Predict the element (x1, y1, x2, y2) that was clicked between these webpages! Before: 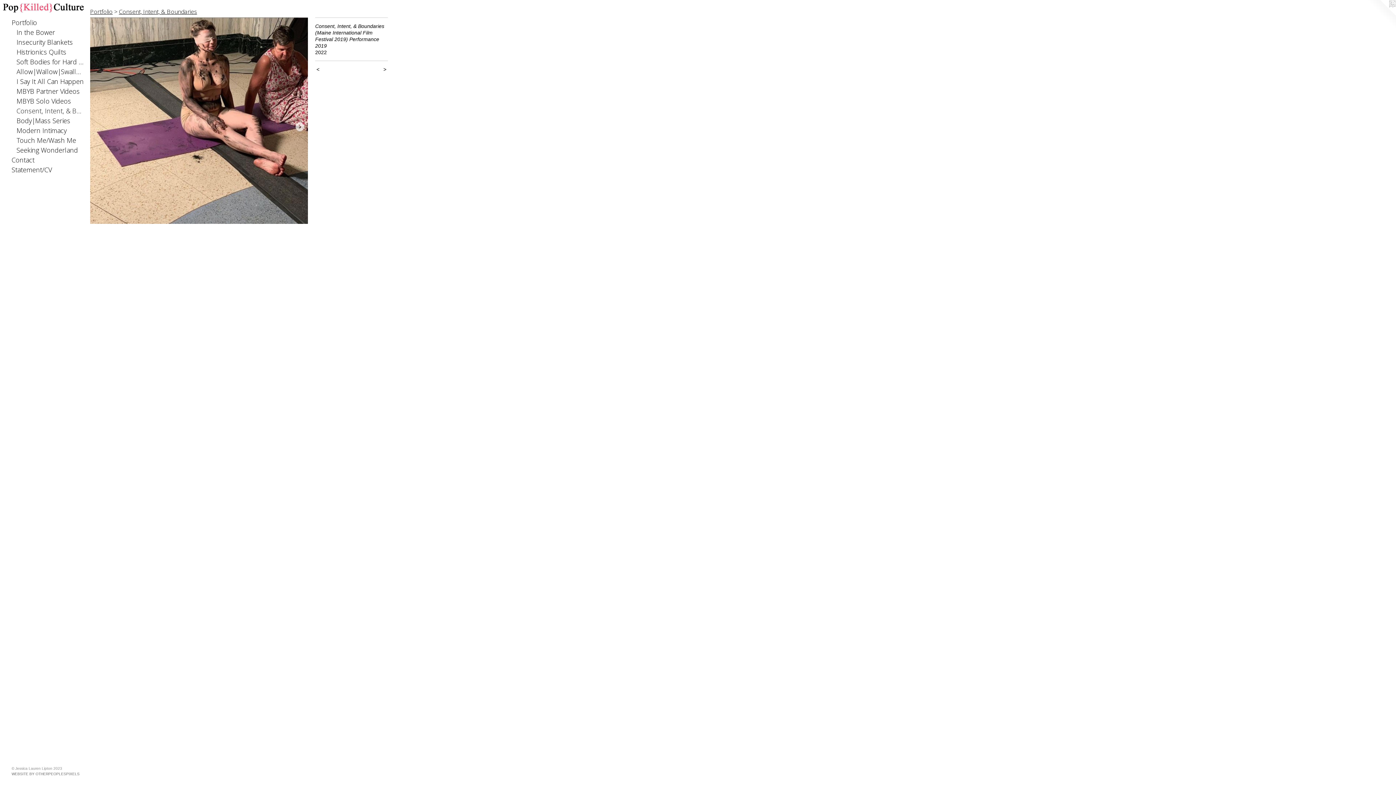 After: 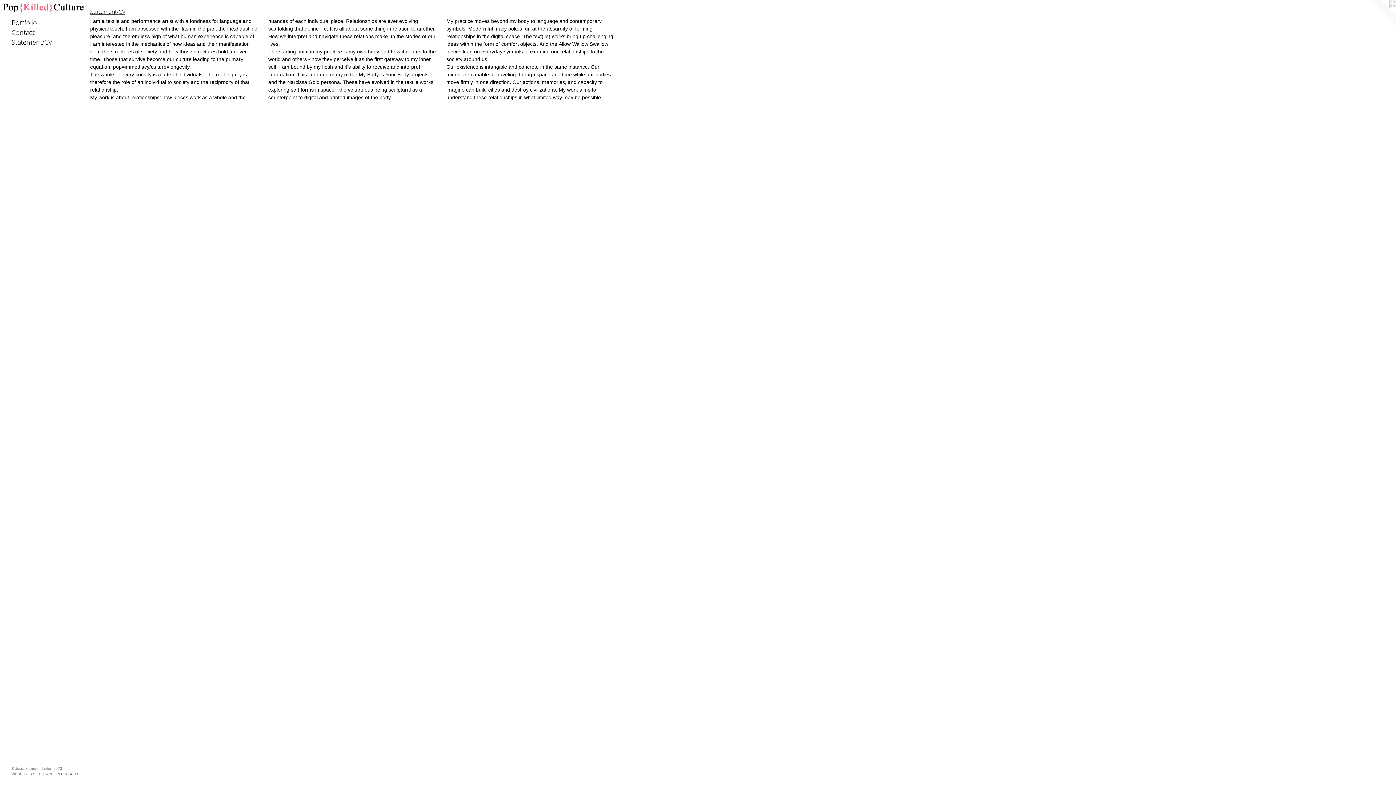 Action: bbox: (11, 164, 84, 174) label: Statement/CV